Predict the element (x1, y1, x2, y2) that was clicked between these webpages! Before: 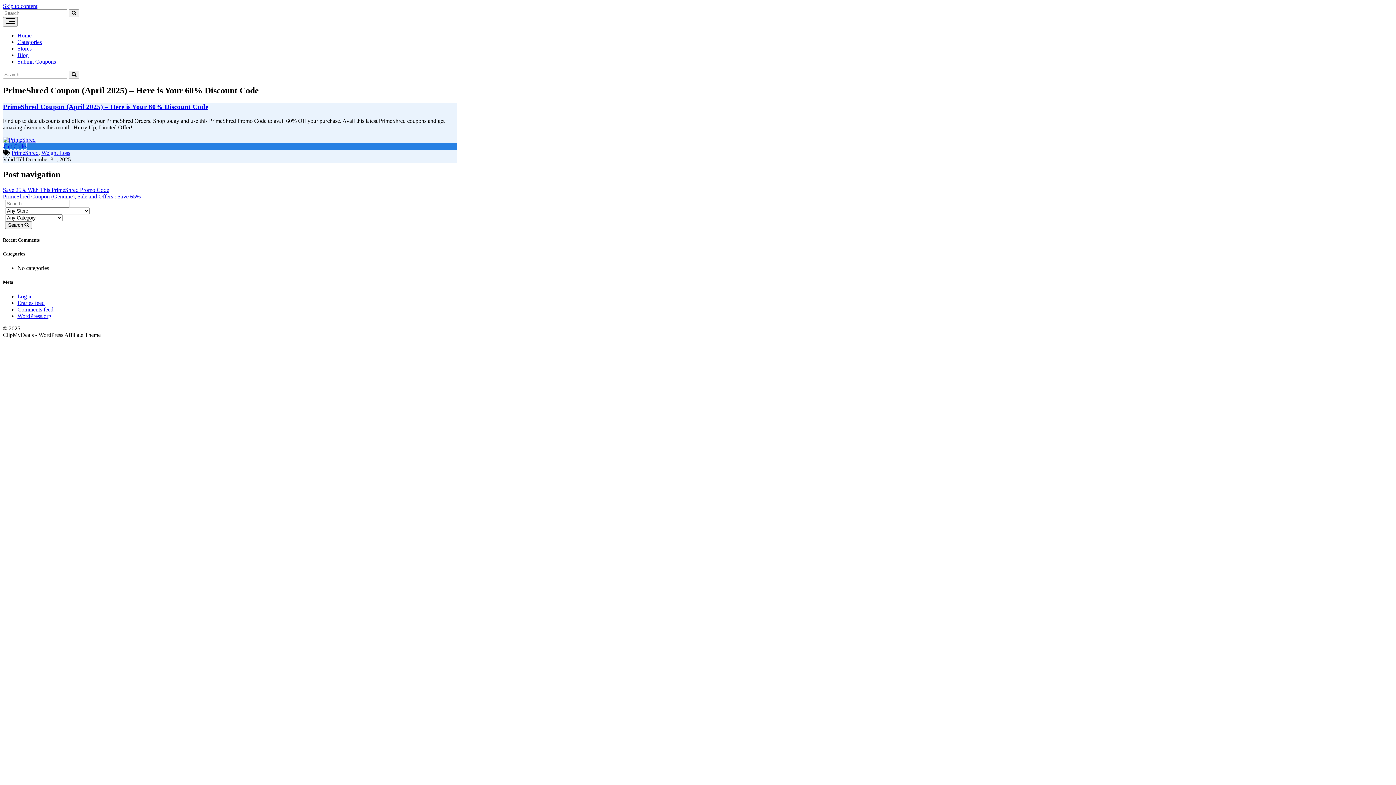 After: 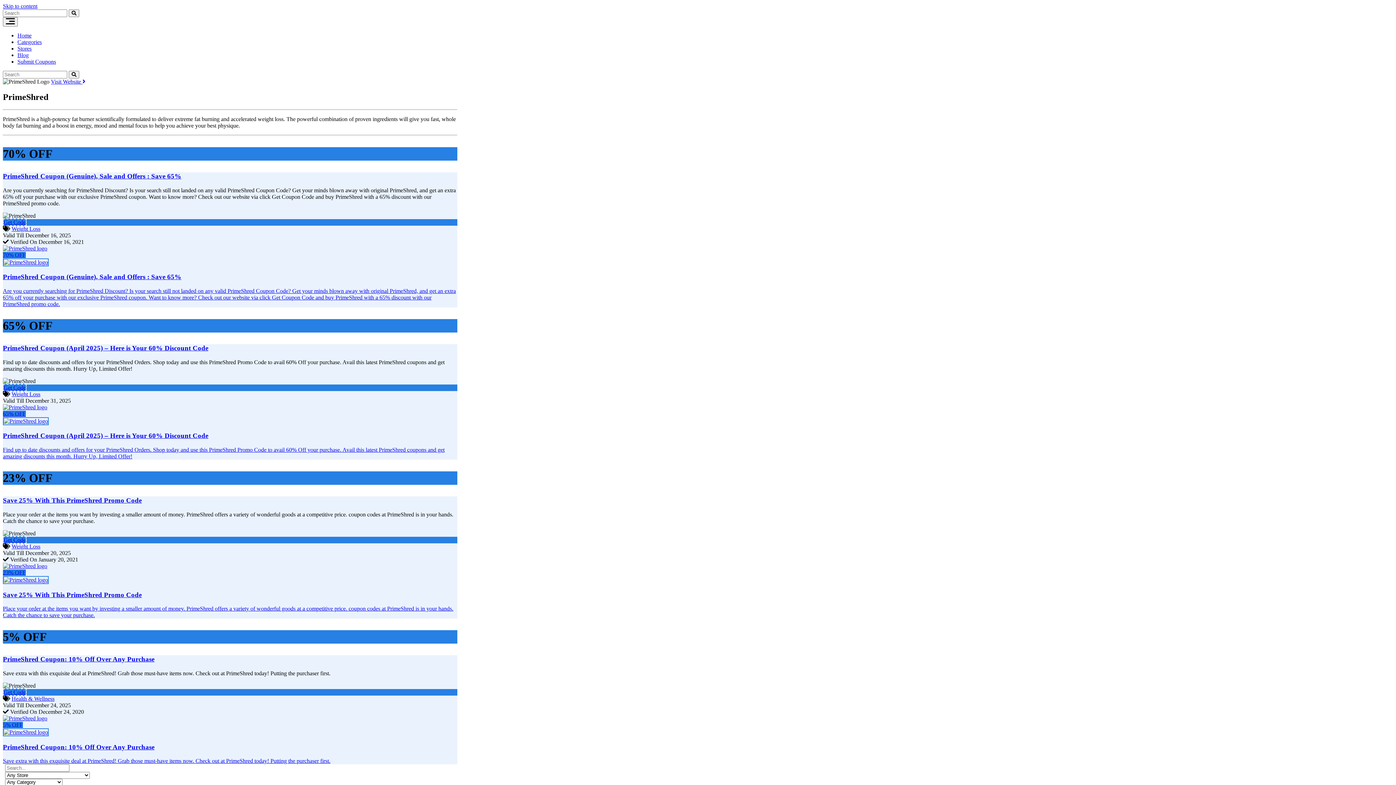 Action: bbox: (2, 136, 35, 142)